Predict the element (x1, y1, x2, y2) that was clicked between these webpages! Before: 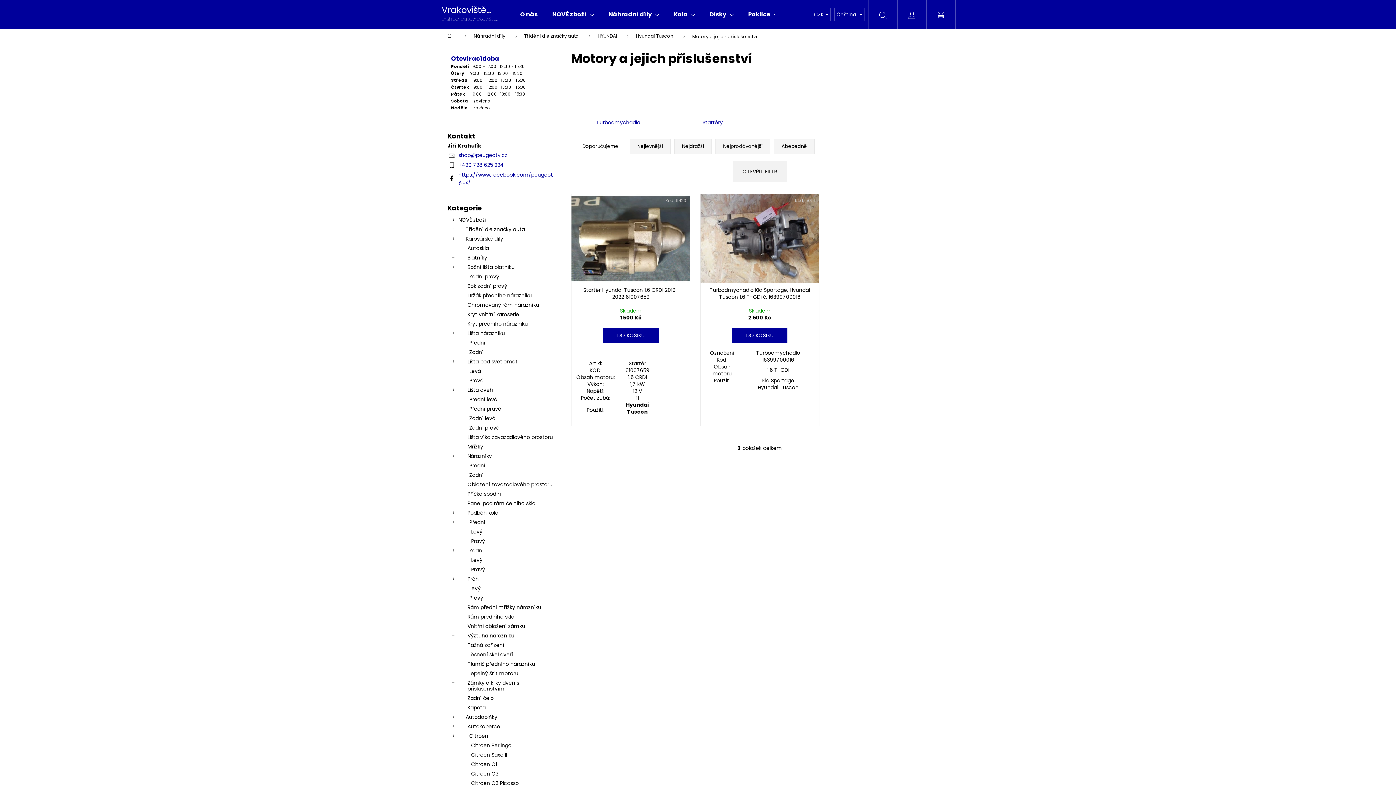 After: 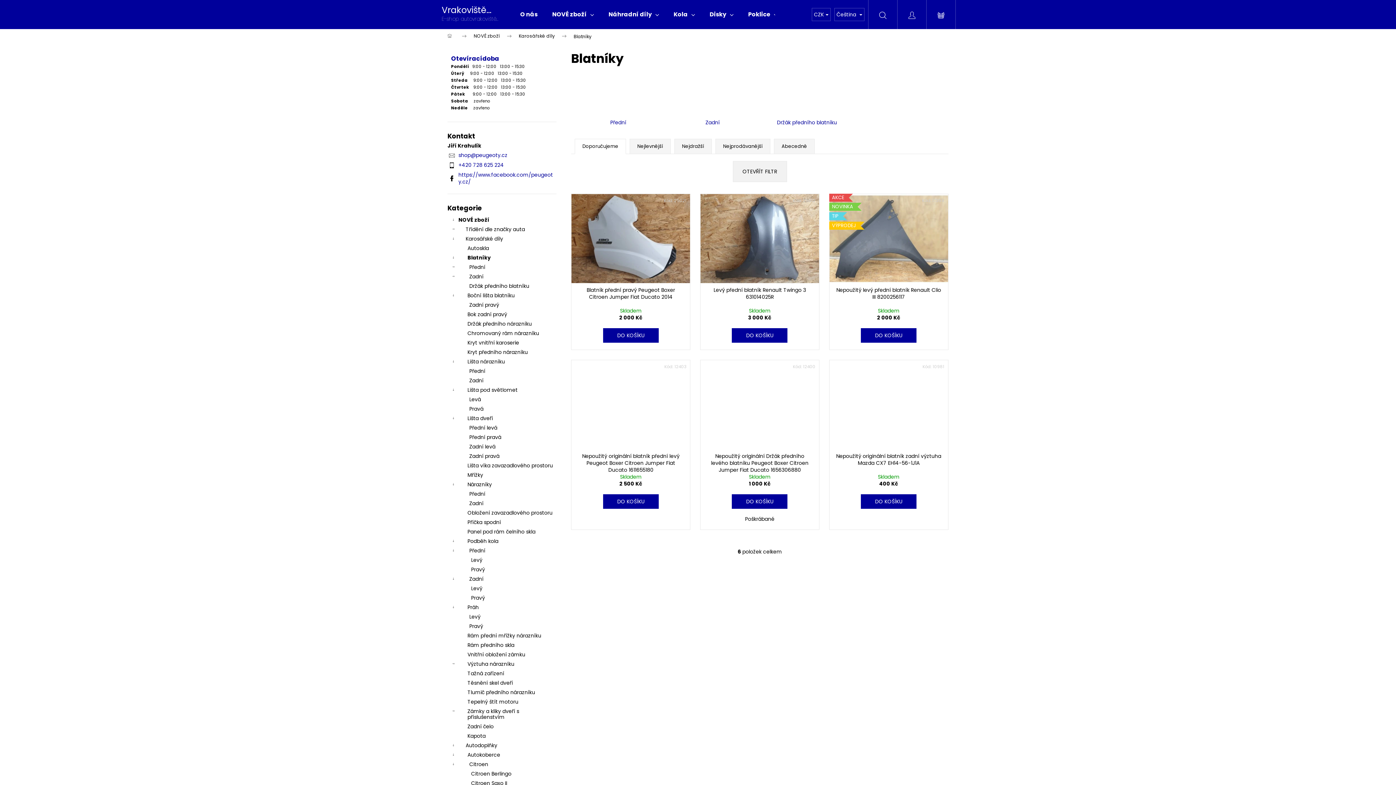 Action: label: Blatníky
  bbox: (447, 253, 556, 262)